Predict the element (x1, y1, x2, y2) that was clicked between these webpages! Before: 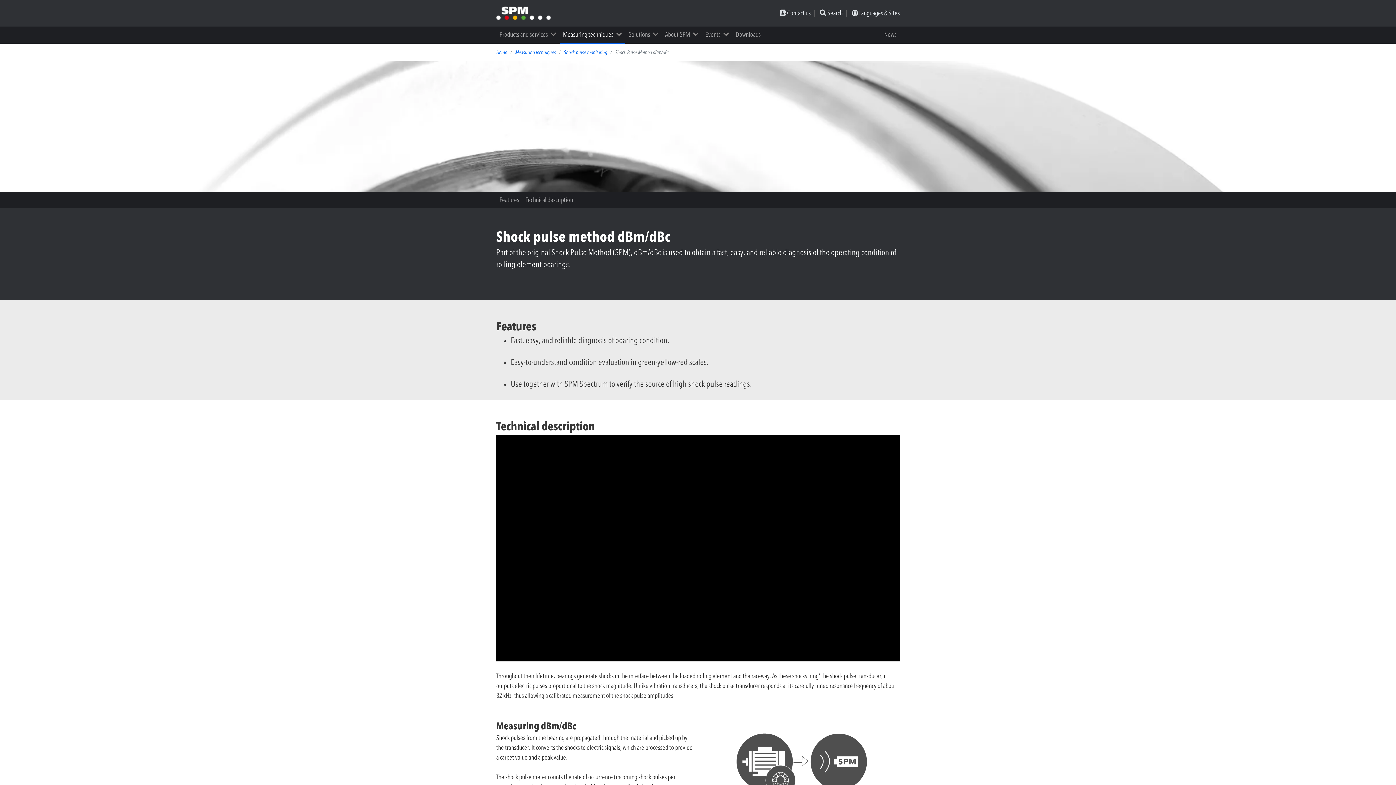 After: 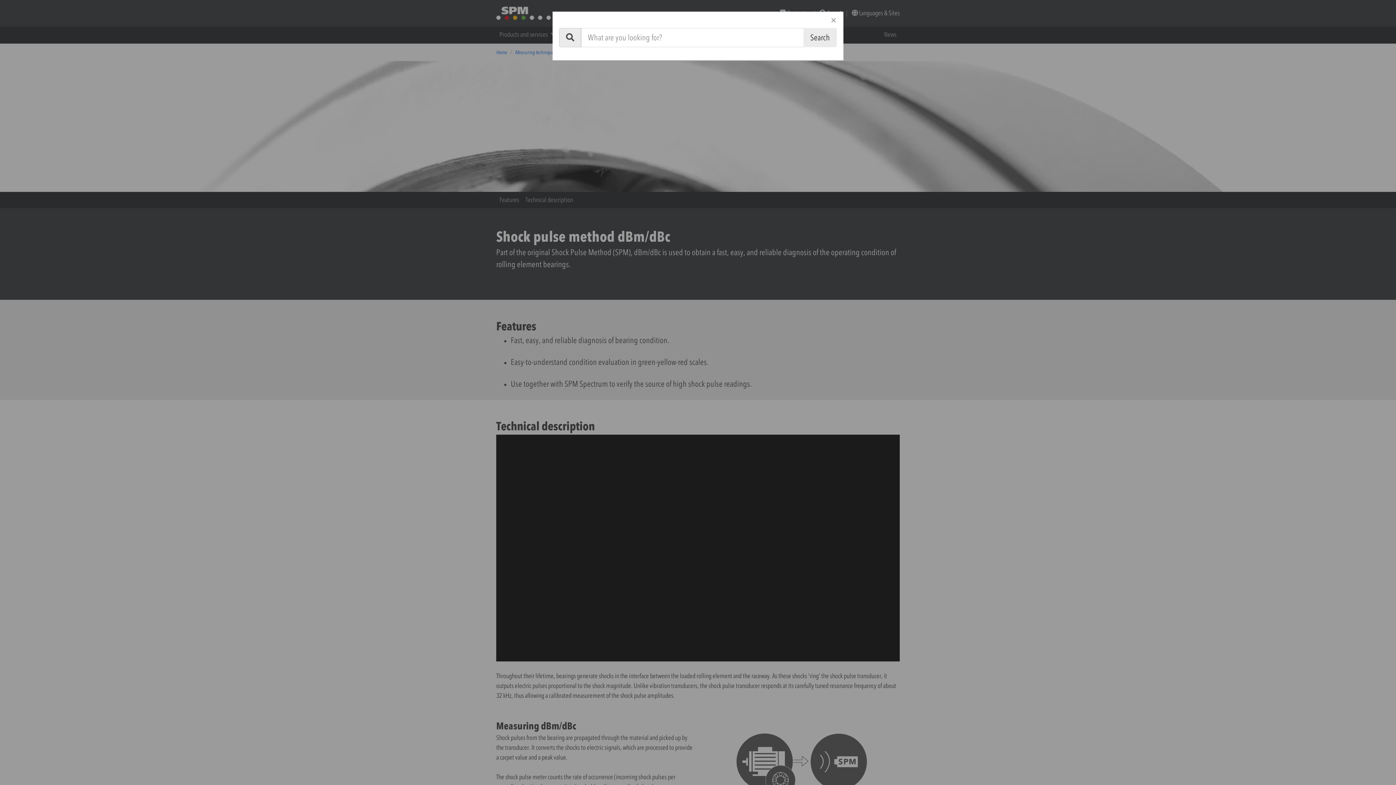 Action: bbox: (820, 9, 842, 17) label:  Search